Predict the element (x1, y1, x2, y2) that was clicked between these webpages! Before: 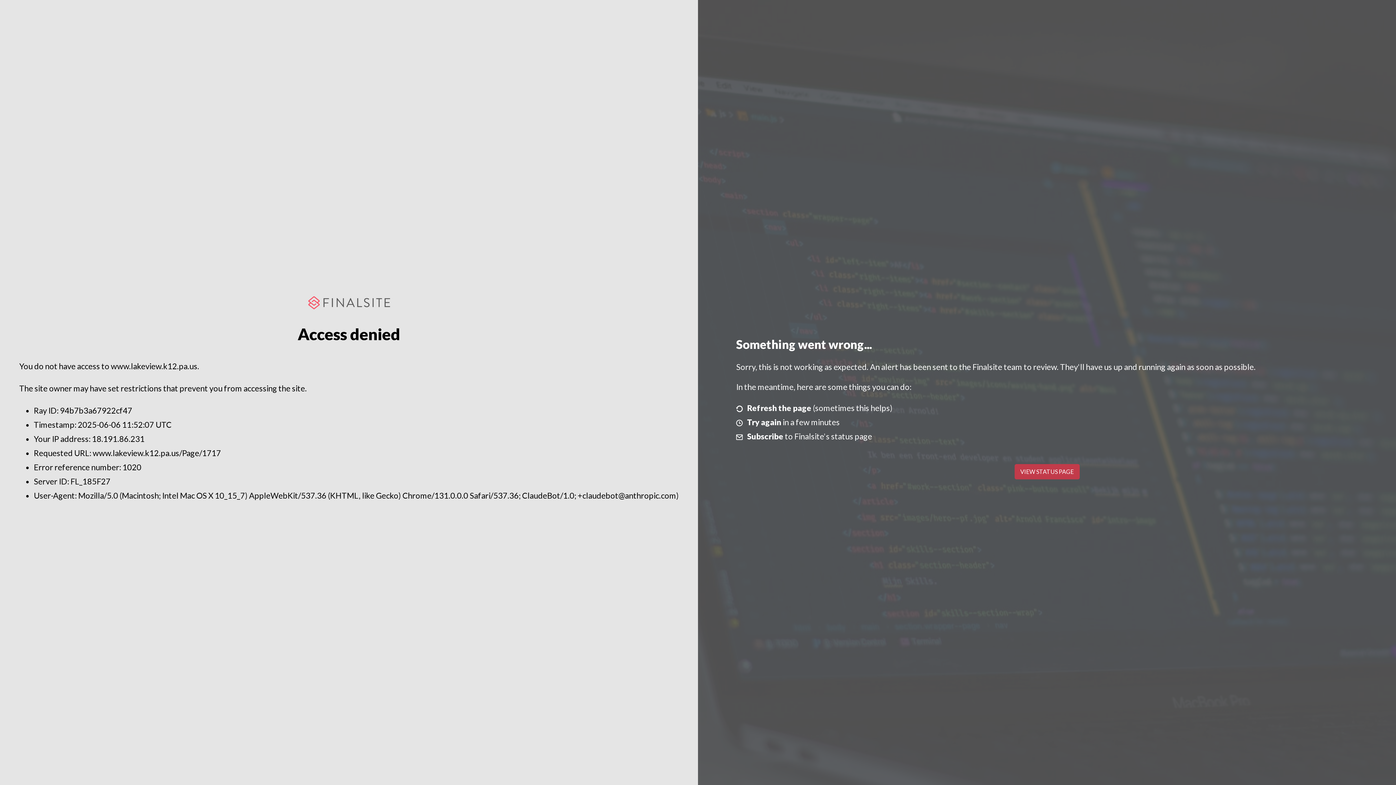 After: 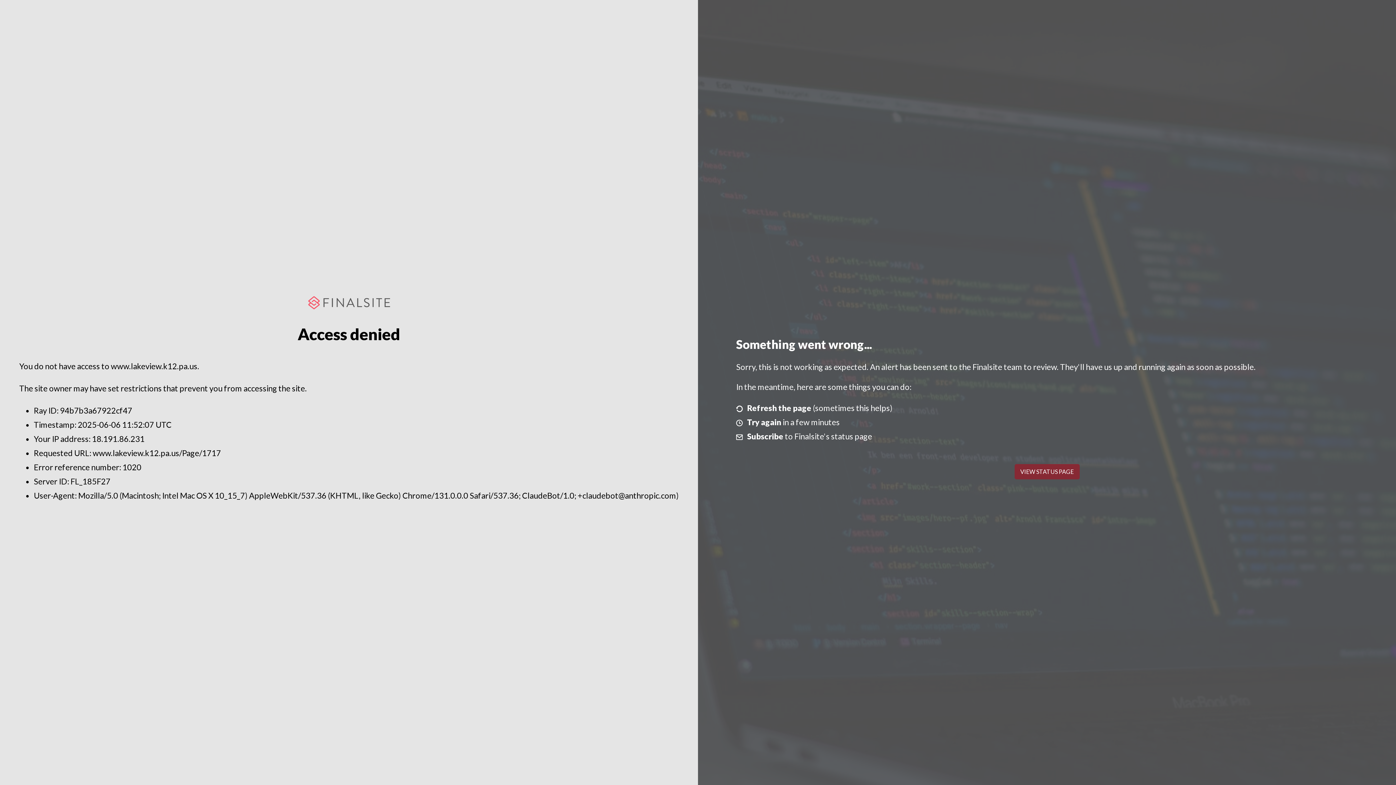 Action: label: VIEW STATUS PAGE bbox: (1014, 464, 1079, 479)